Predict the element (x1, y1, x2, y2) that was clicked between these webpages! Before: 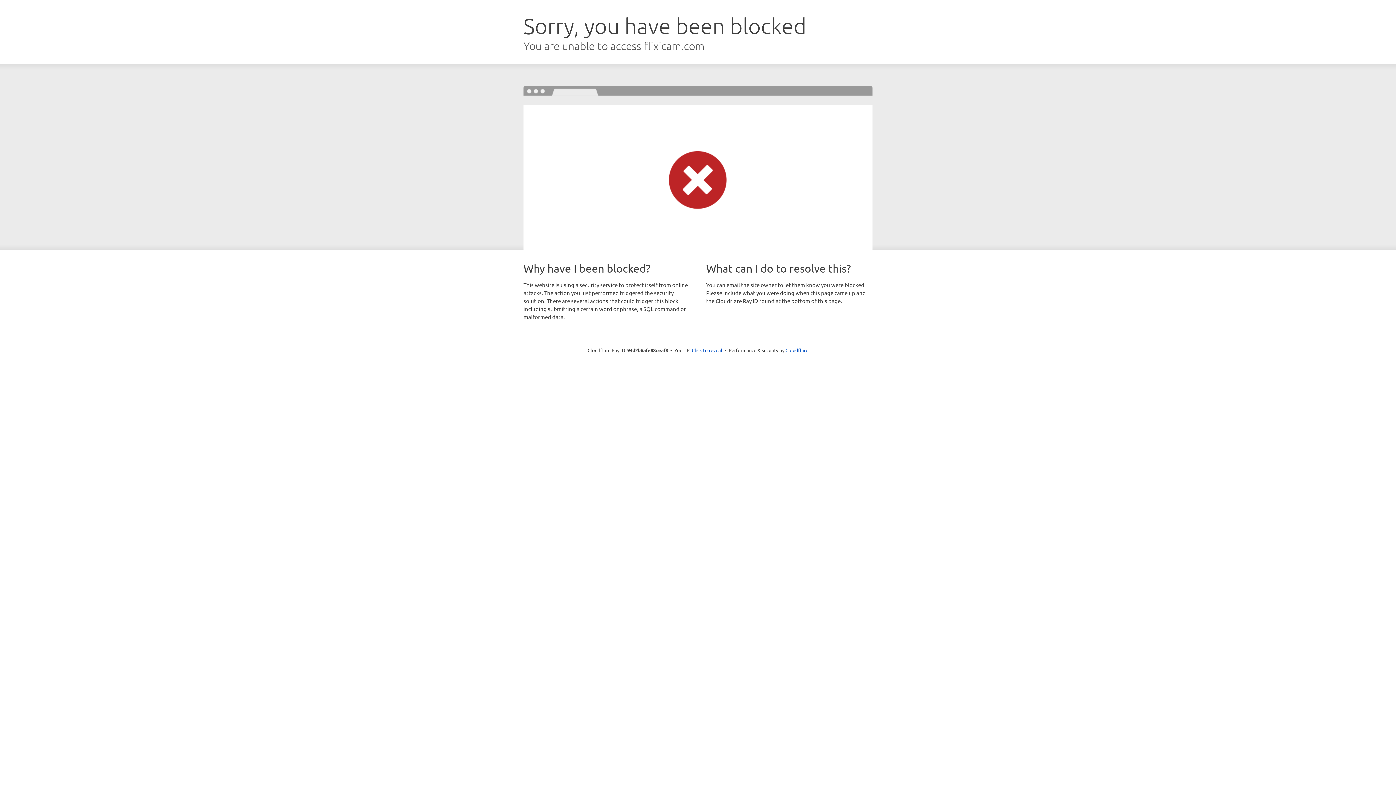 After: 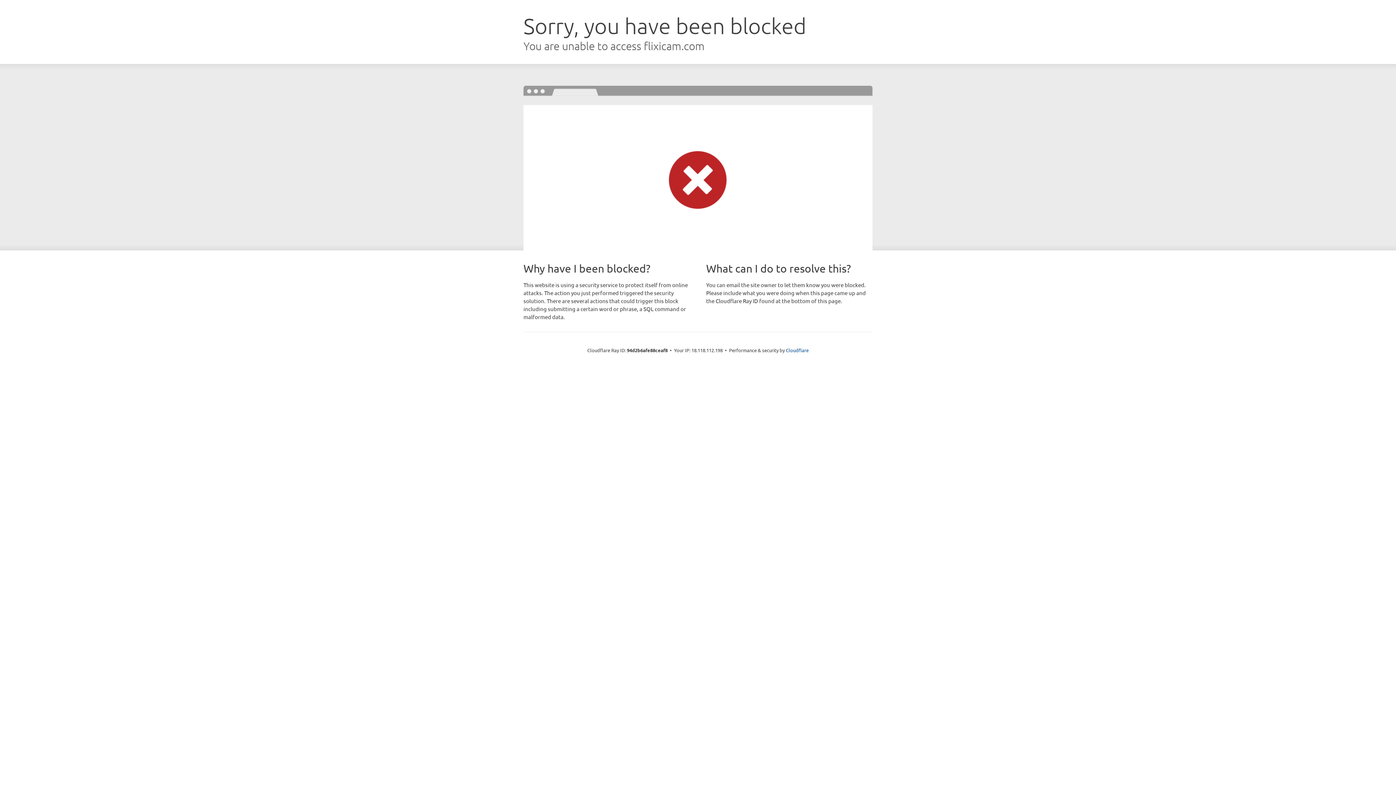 Action: bbox: (692, 346, 722, 353) label: Click to reveal